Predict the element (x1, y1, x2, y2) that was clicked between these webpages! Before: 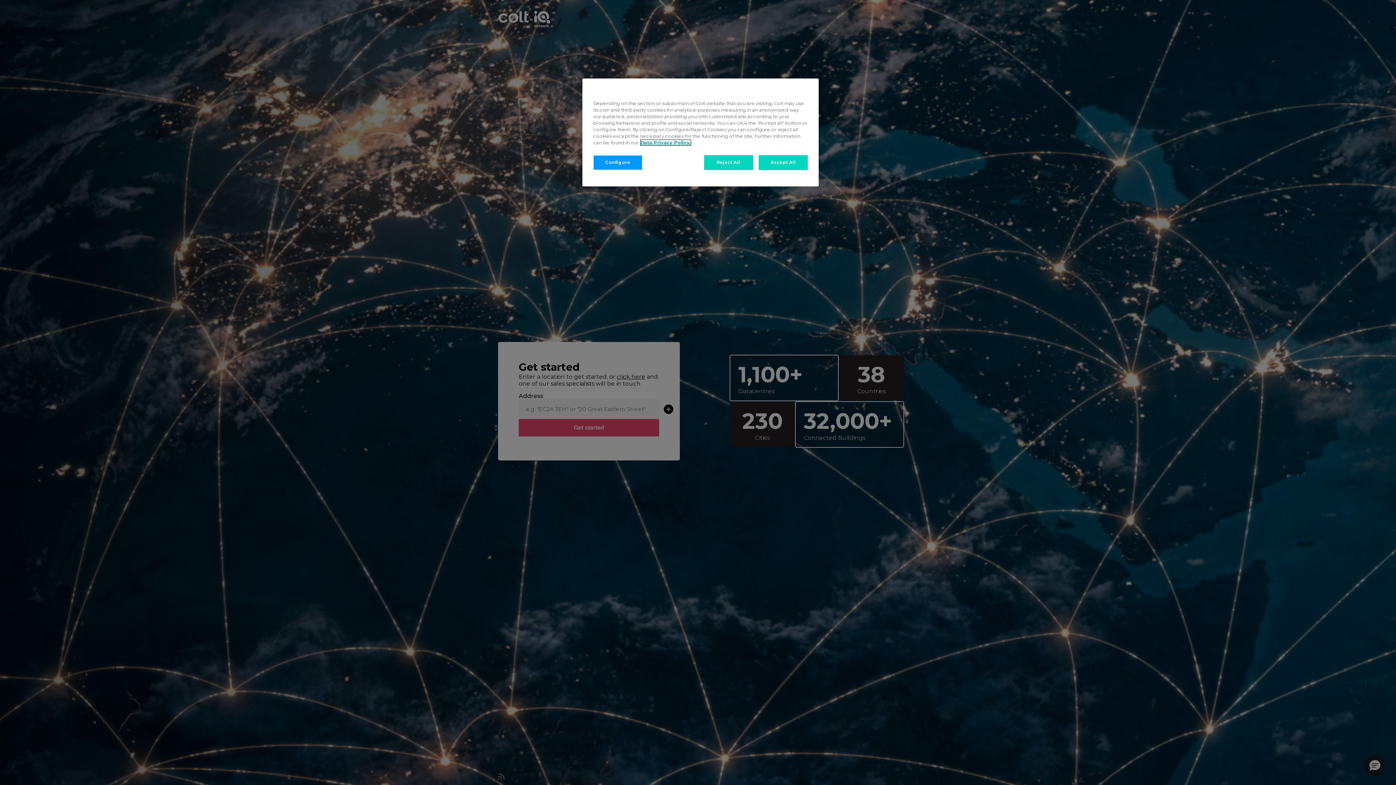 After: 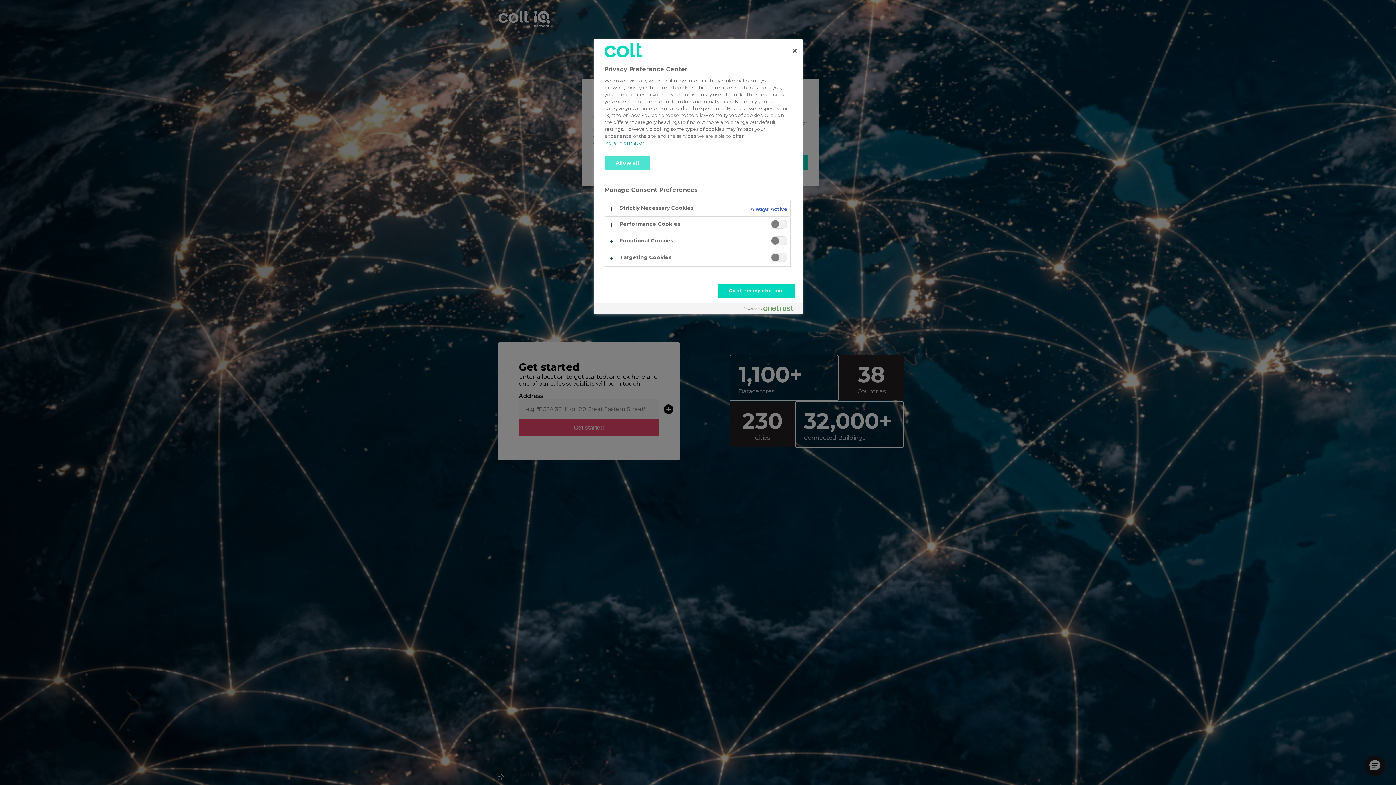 Action: label: Configure bbox: (593, 155, 642, 170)